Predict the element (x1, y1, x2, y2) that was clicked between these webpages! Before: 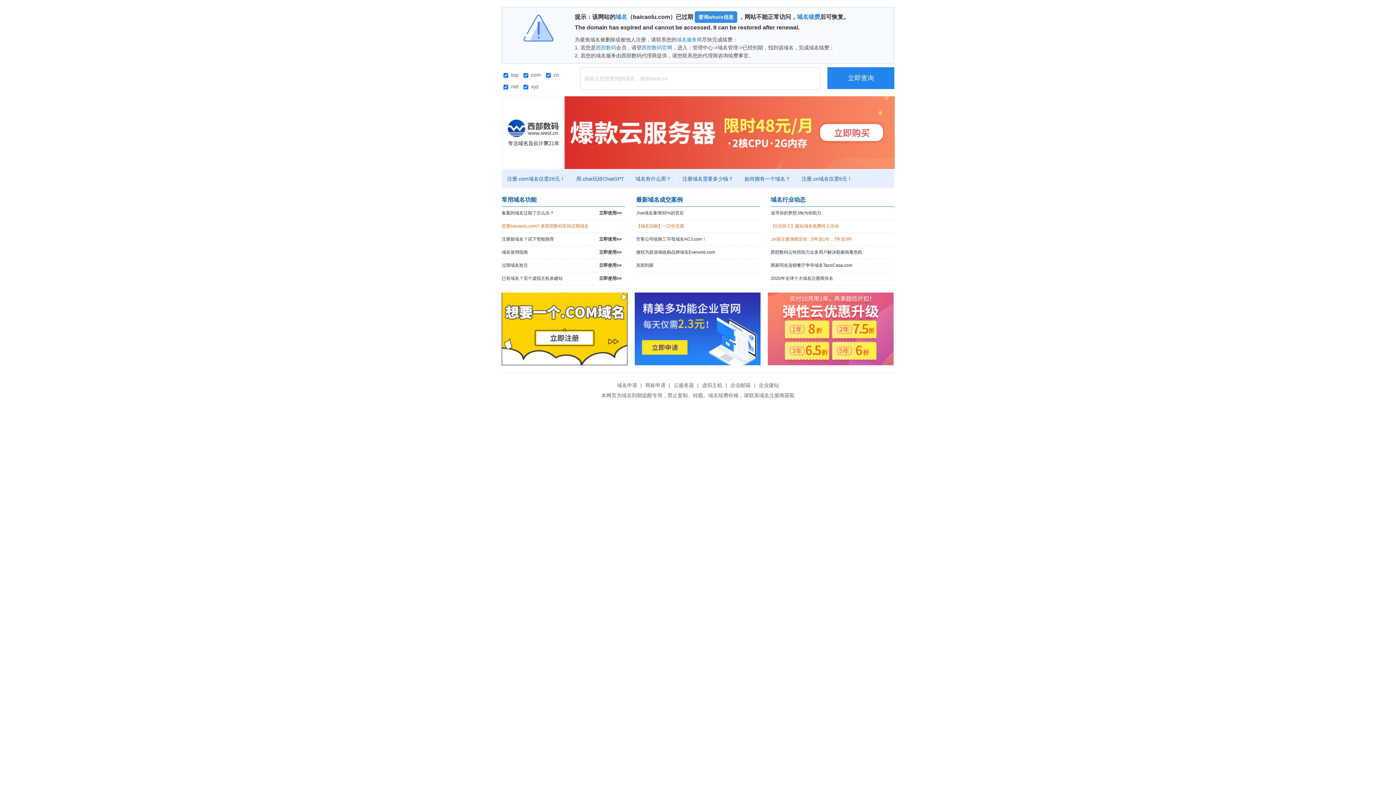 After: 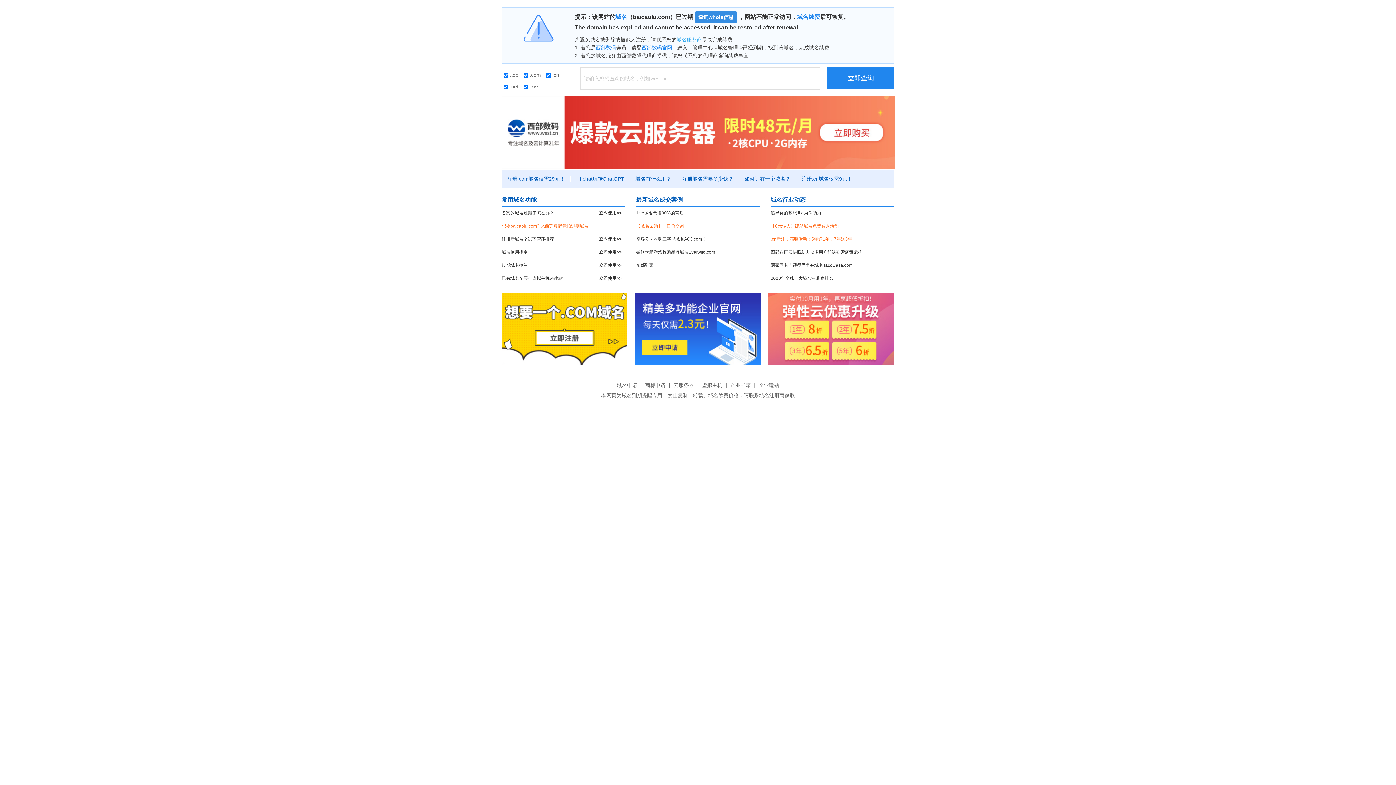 Action: label: 域名服务商 bbox: (676, 36, 702, 42)